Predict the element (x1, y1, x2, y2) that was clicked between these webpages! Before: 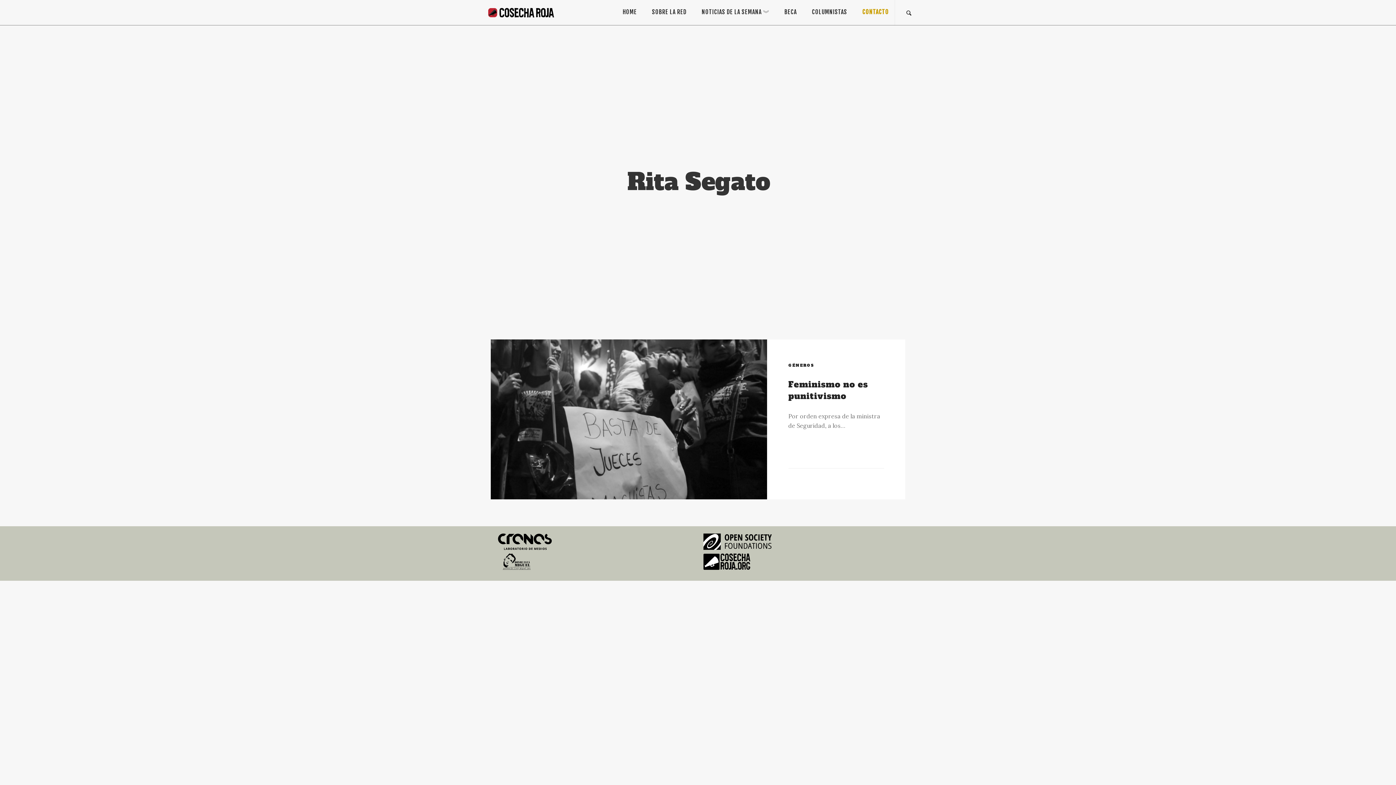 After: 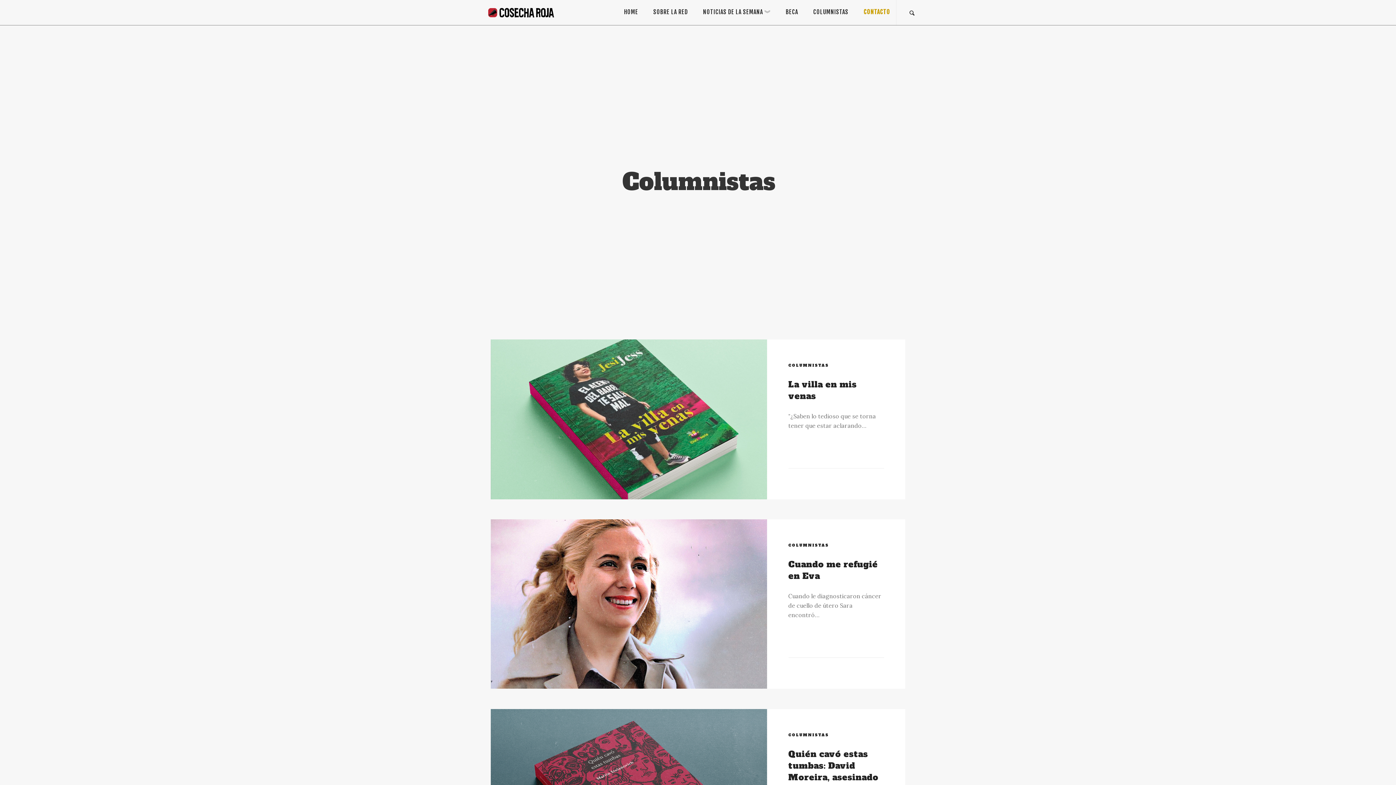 Action: bbox: (804, 0, 854, 24) label: COLUMNISTAS